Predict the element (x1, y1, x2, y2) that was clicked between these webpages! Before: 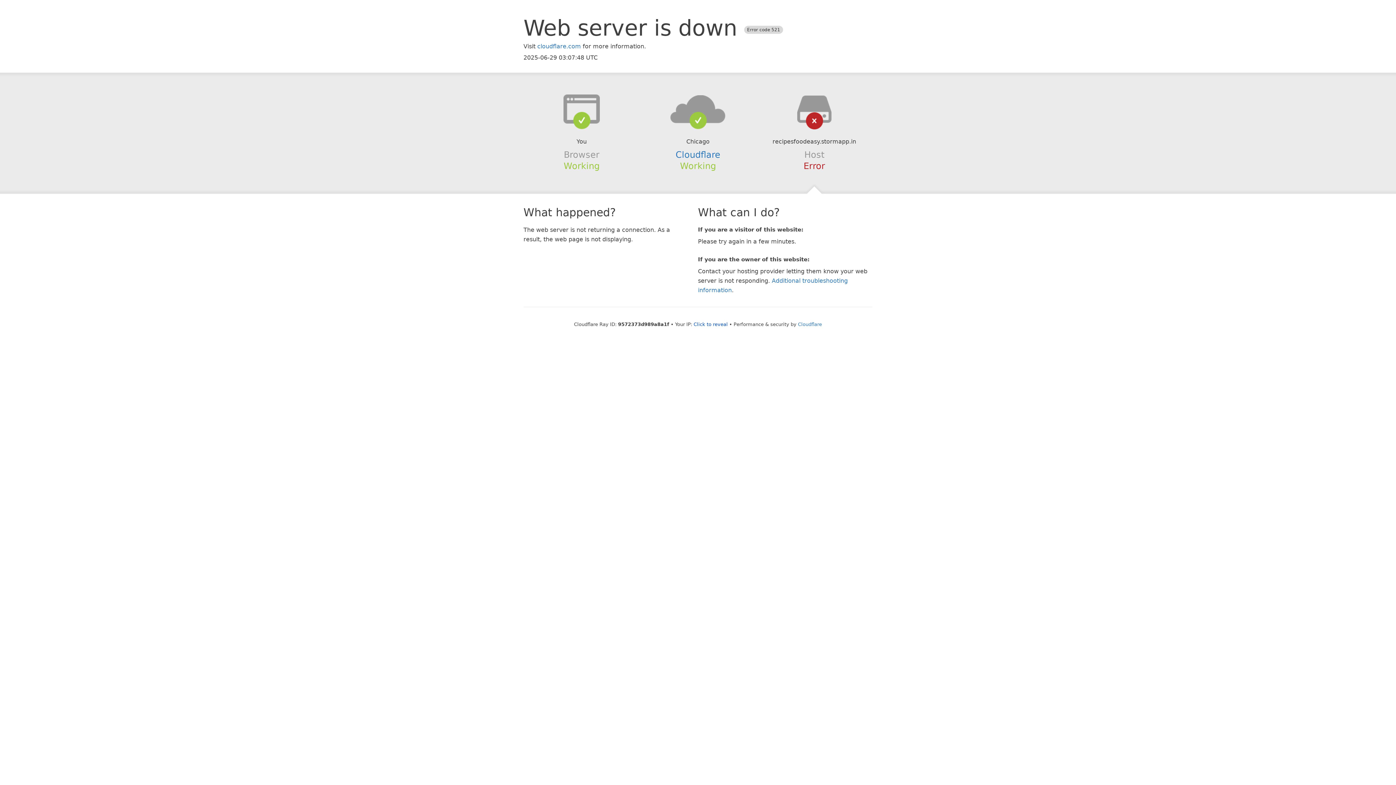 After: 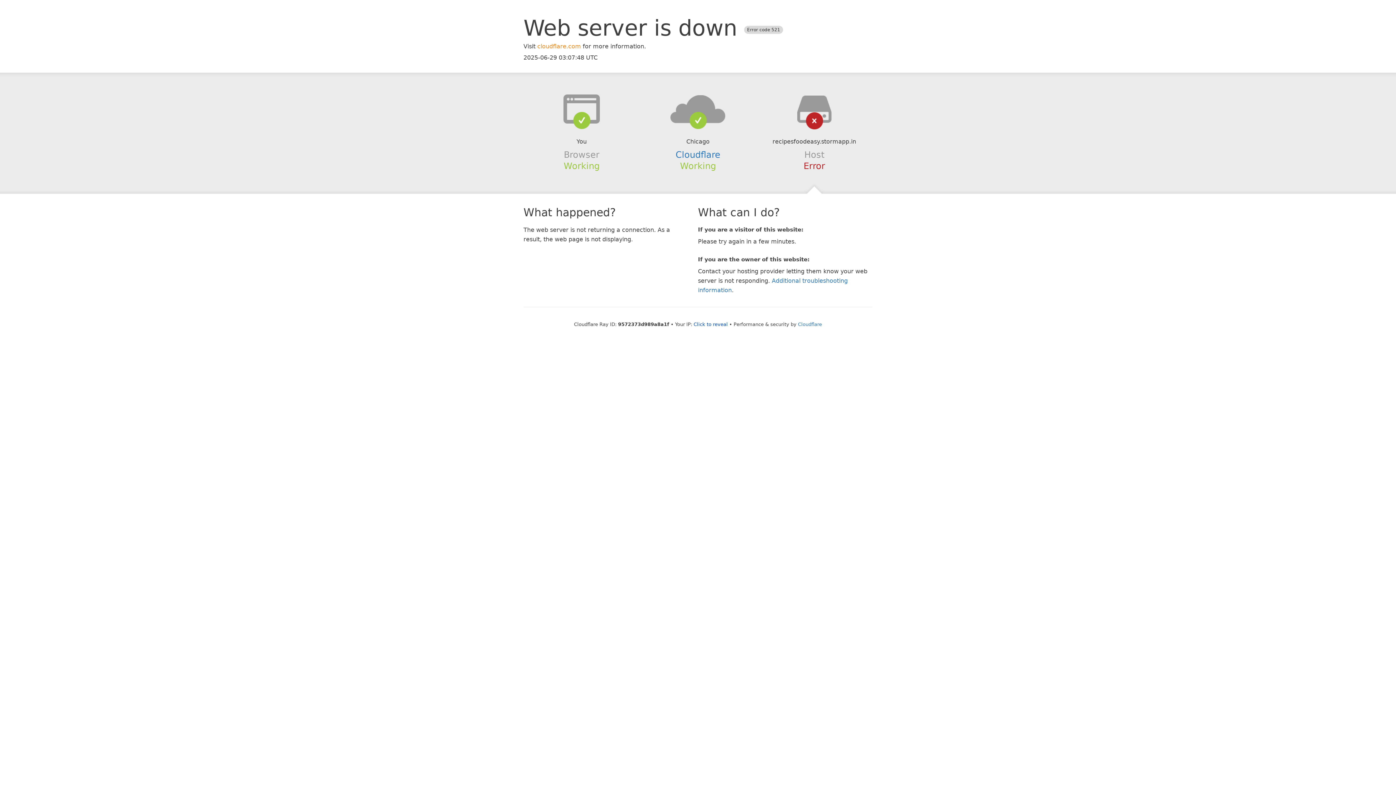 Action: bbox: (537, 42, 581, 49) label: cloudflare.com